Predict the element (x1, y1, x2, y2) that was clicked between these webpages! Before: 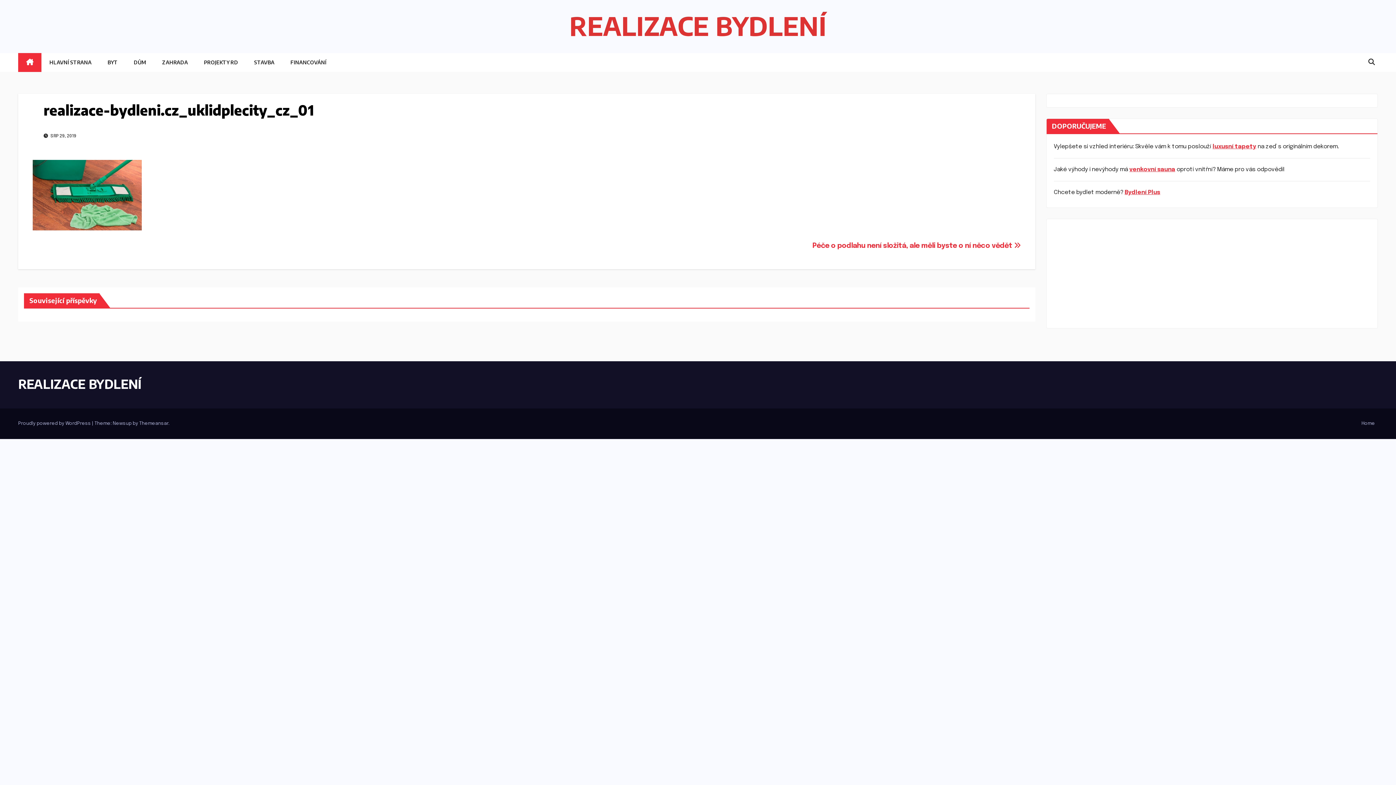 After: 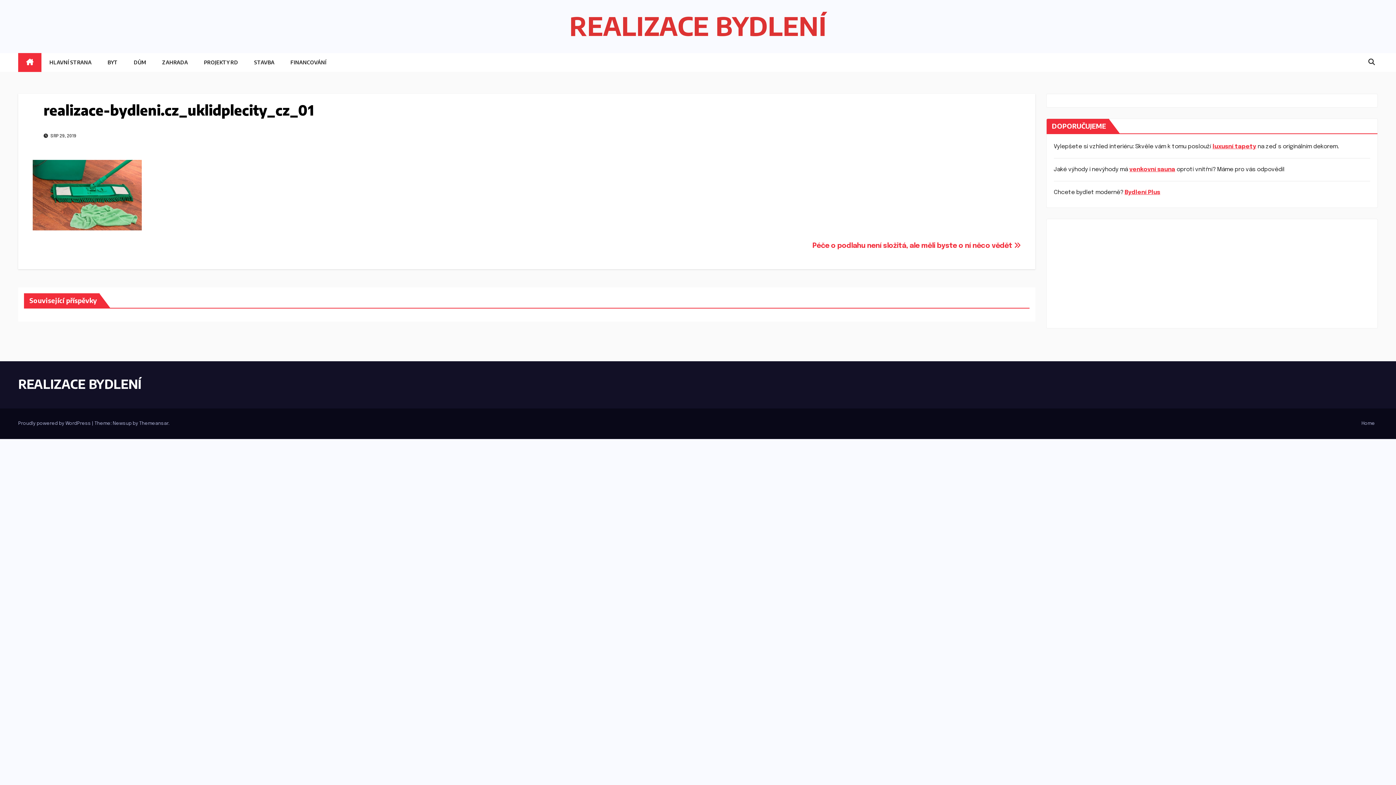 Action: label: realizace-bydleni.cz_uklidplecity_cz_01 bbox: (43, 101, 314, 118)